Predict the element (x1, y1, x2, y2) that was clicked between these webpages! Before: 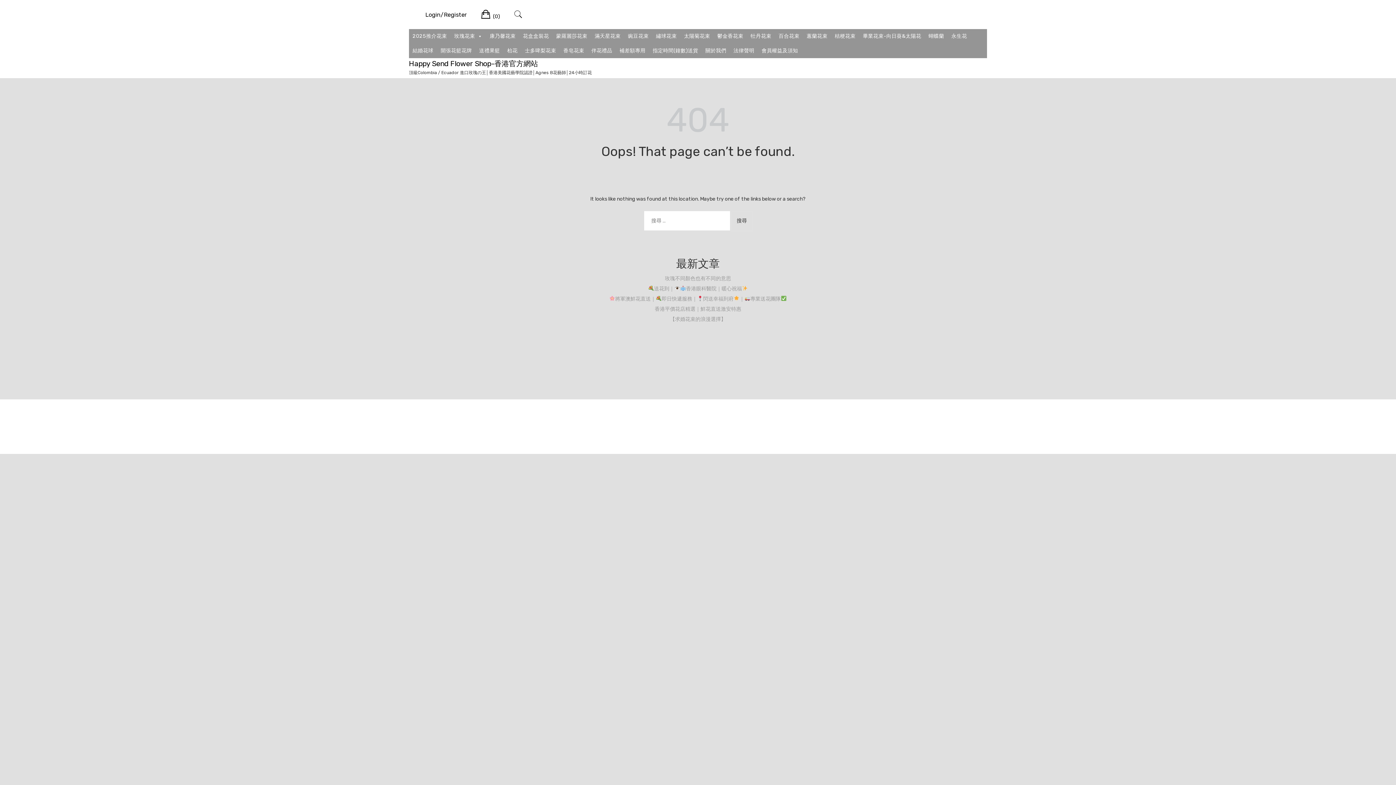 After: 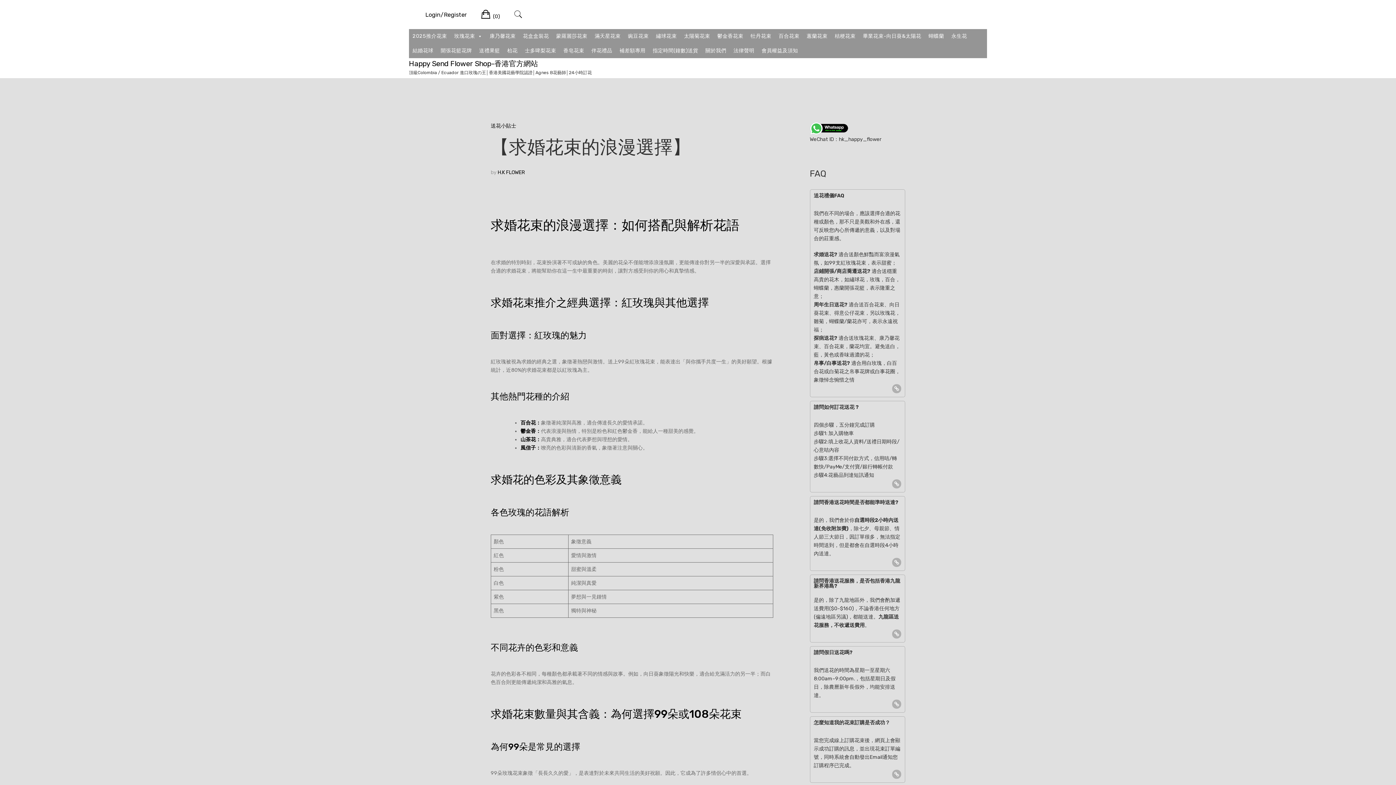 Action: bbox: (670, 316, 726, 322) label: 【求婚花束的浪漫選擇】